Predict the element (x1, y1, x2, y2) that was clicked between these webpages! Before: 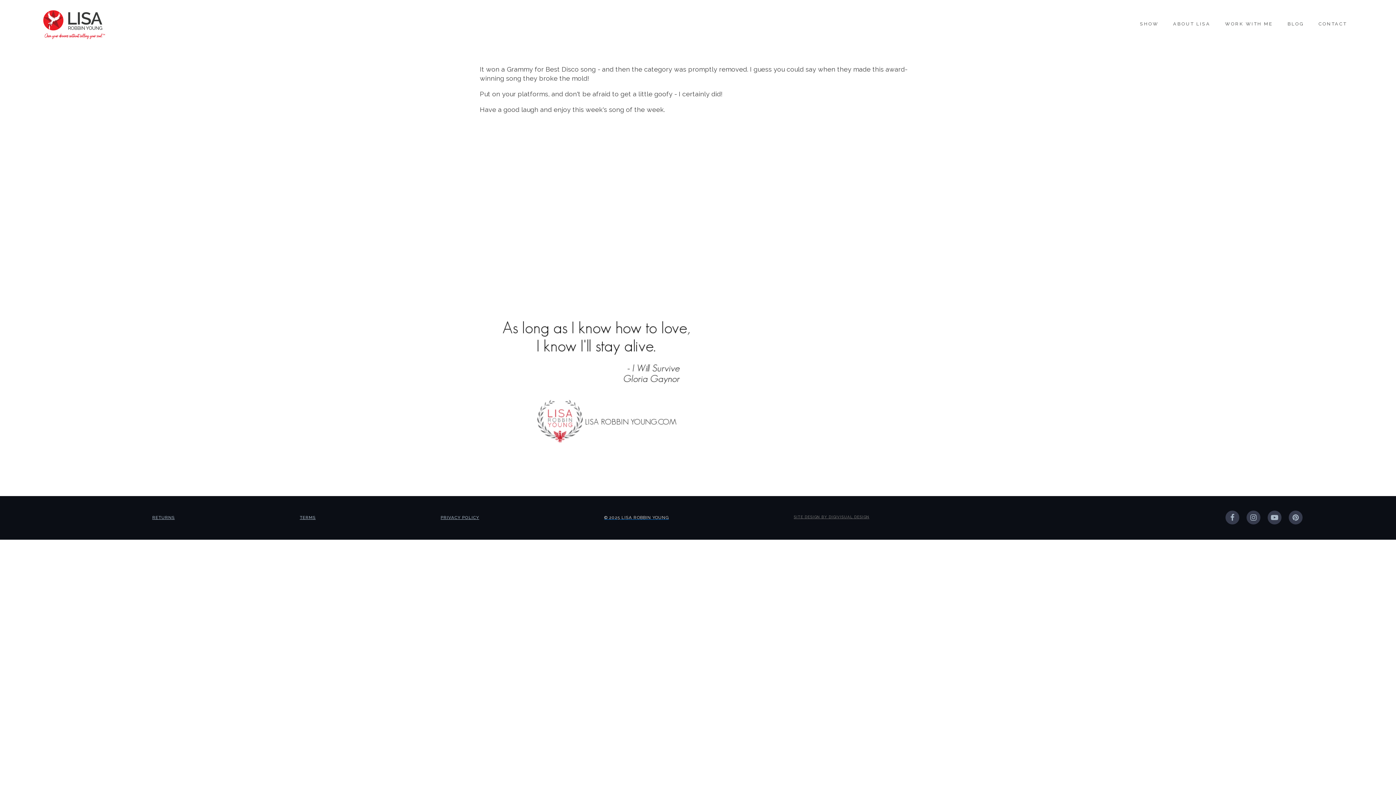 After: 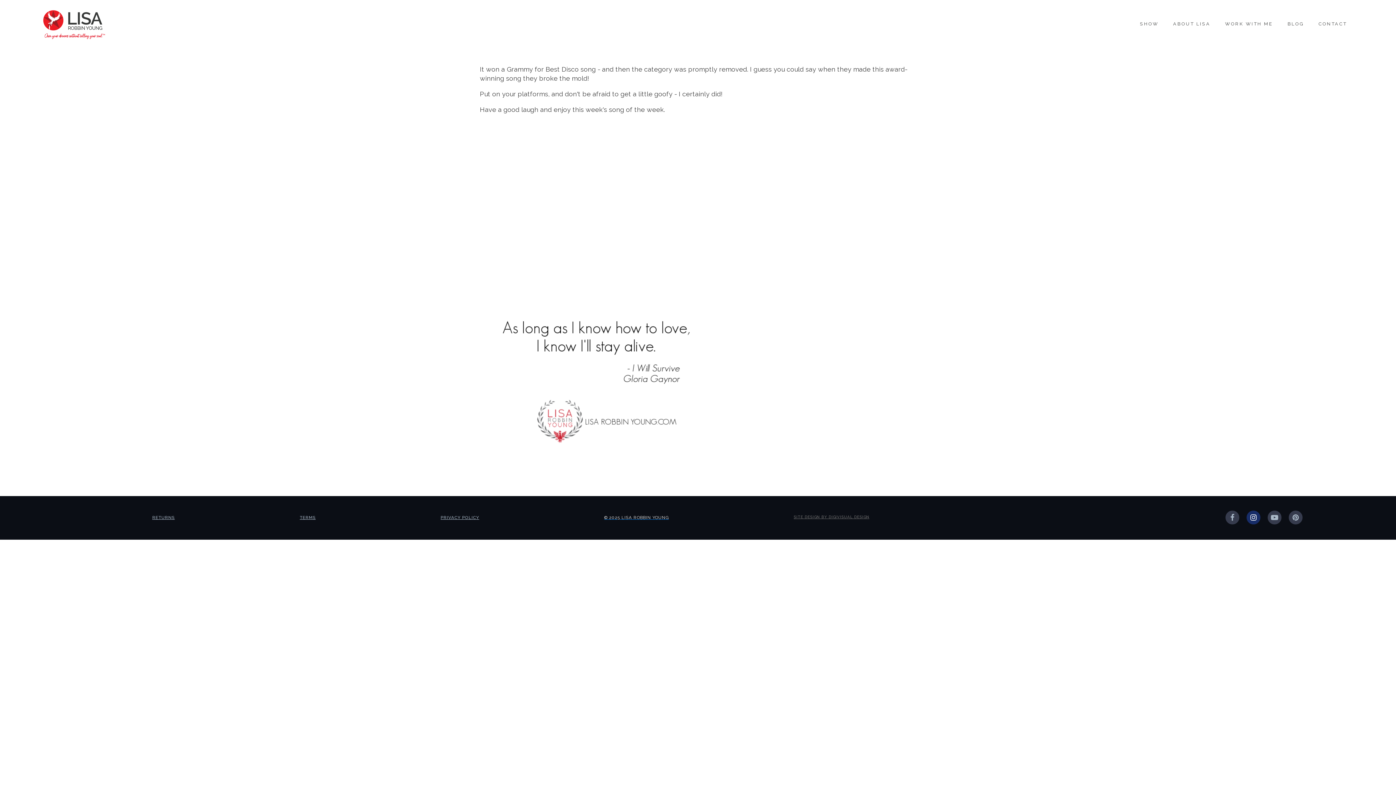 Action: bbox: (1243, 510, 1264, 524)